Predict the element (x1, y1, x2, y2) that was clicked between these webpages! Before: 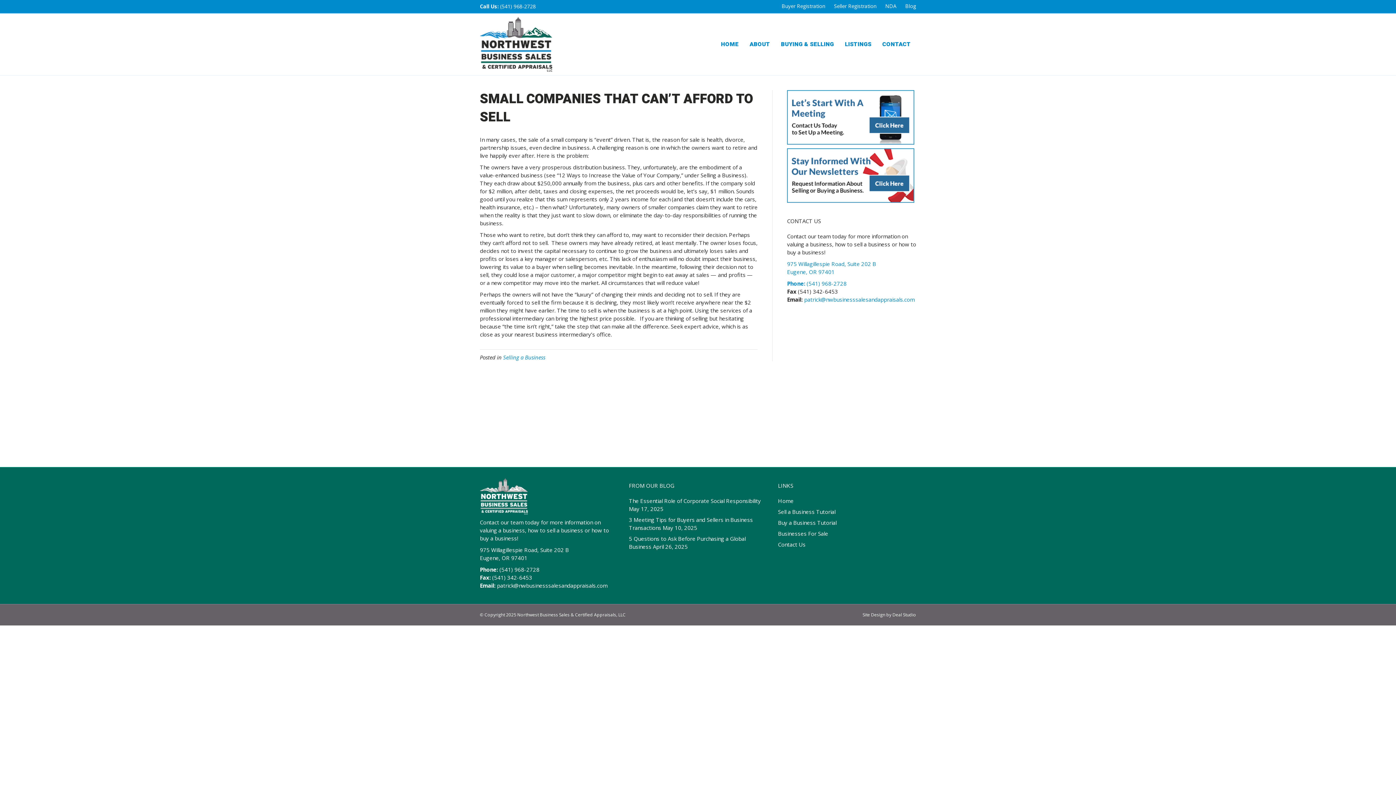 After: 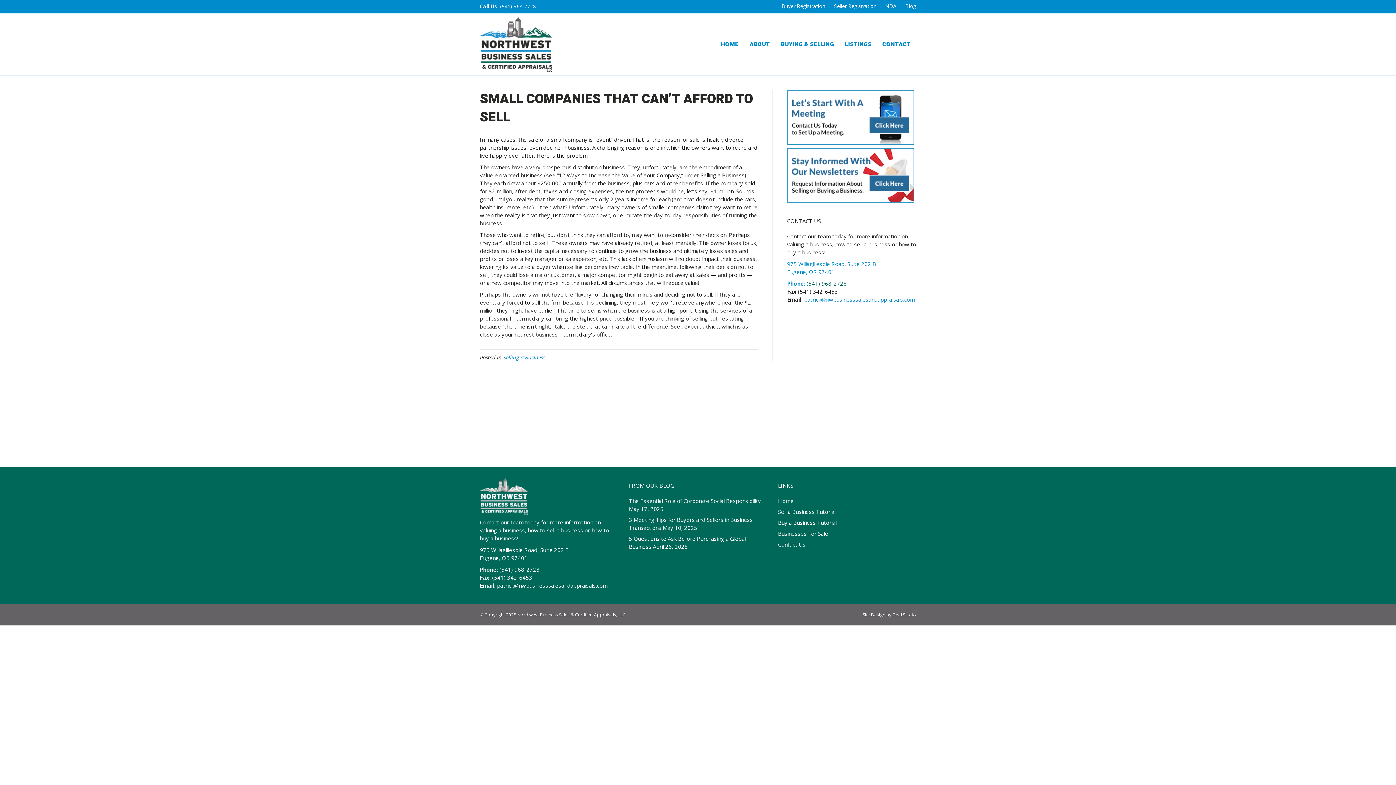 Action: label: (541) 968-2728 bbox: (806, 280, 846, 287)